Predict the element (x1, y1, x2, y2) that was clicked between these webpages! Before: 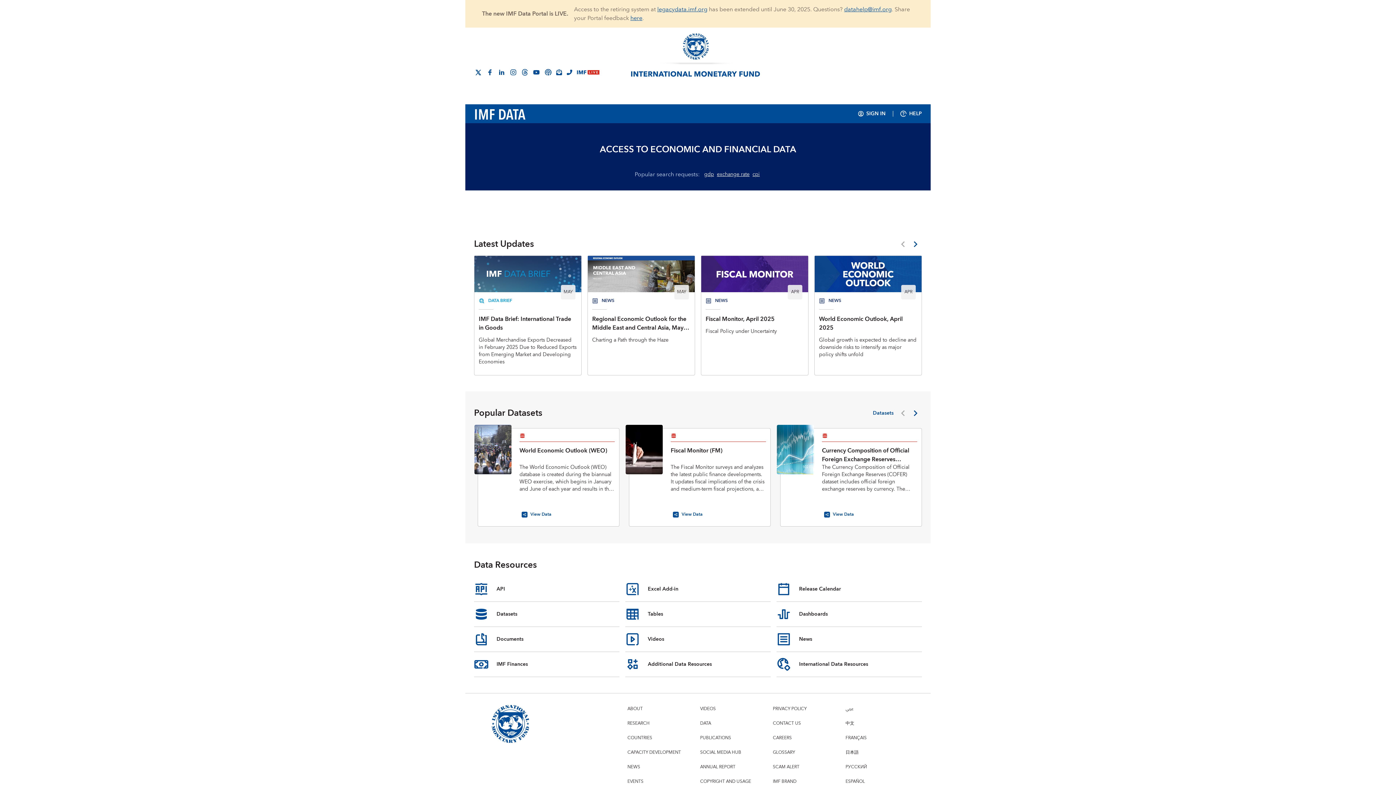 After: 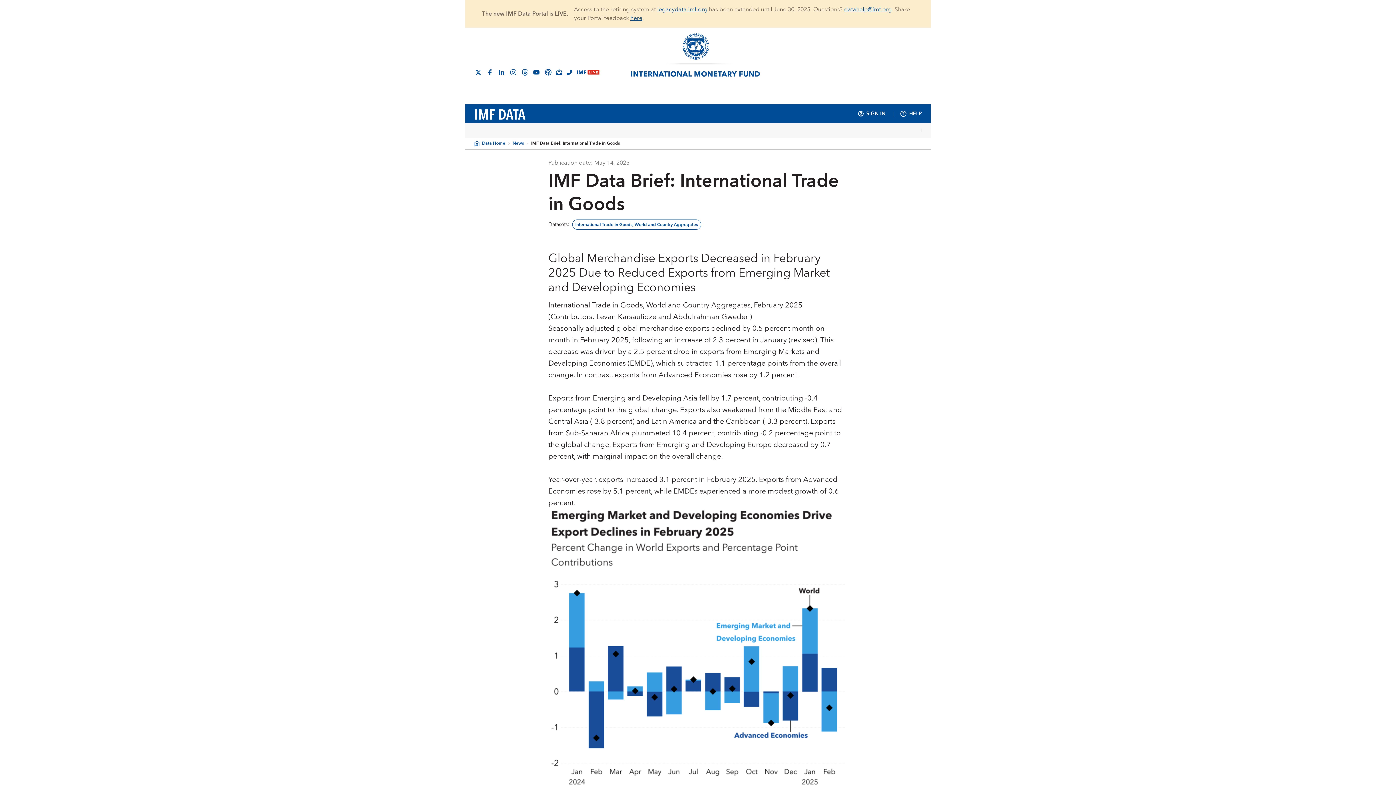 Action: label: MAY
DATA BRIEF
IMF Data Brief: International Trade in Goods

Global Merchandise Exports Decreased in February 2025 Due to Reduced Exports from Emerging Market and Developing Economies bbox: (474, 255, 581, 375)